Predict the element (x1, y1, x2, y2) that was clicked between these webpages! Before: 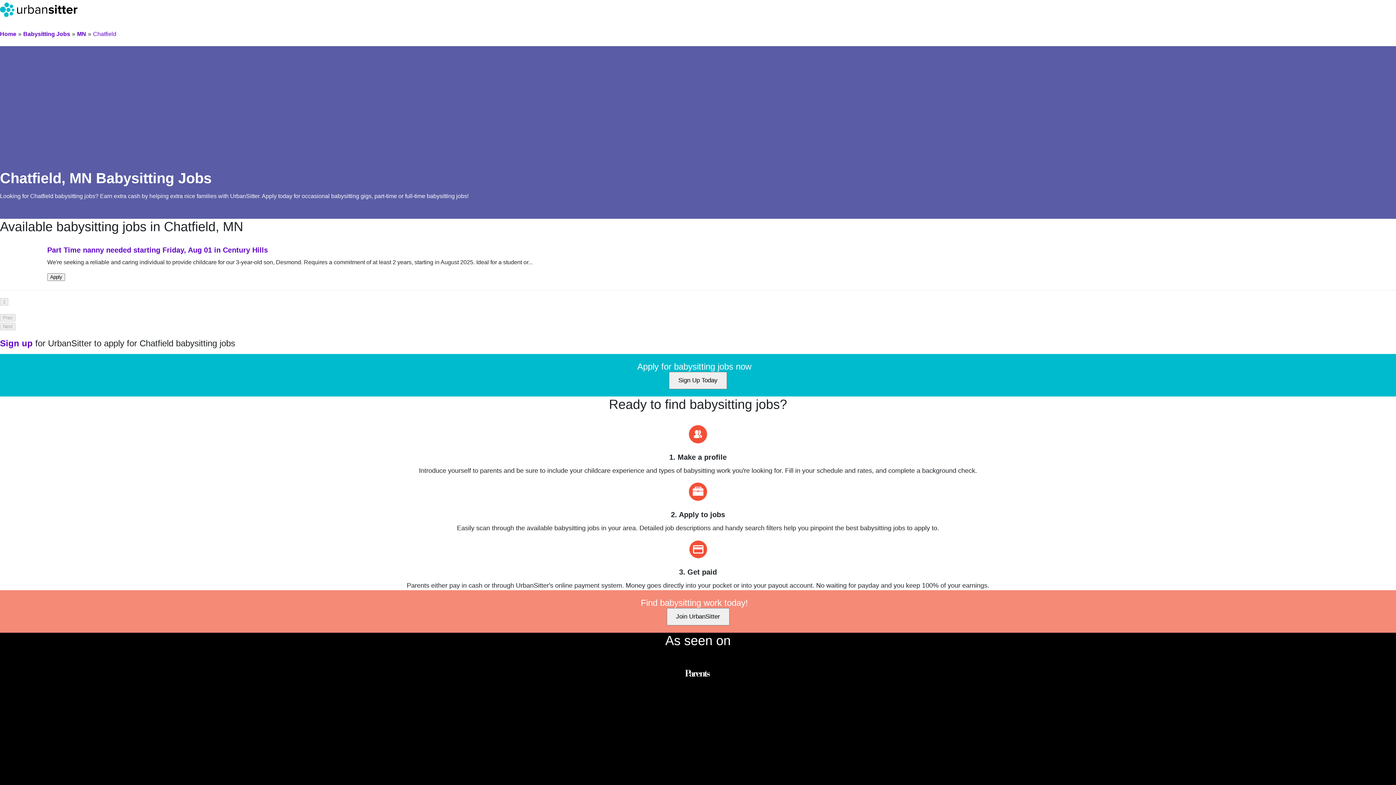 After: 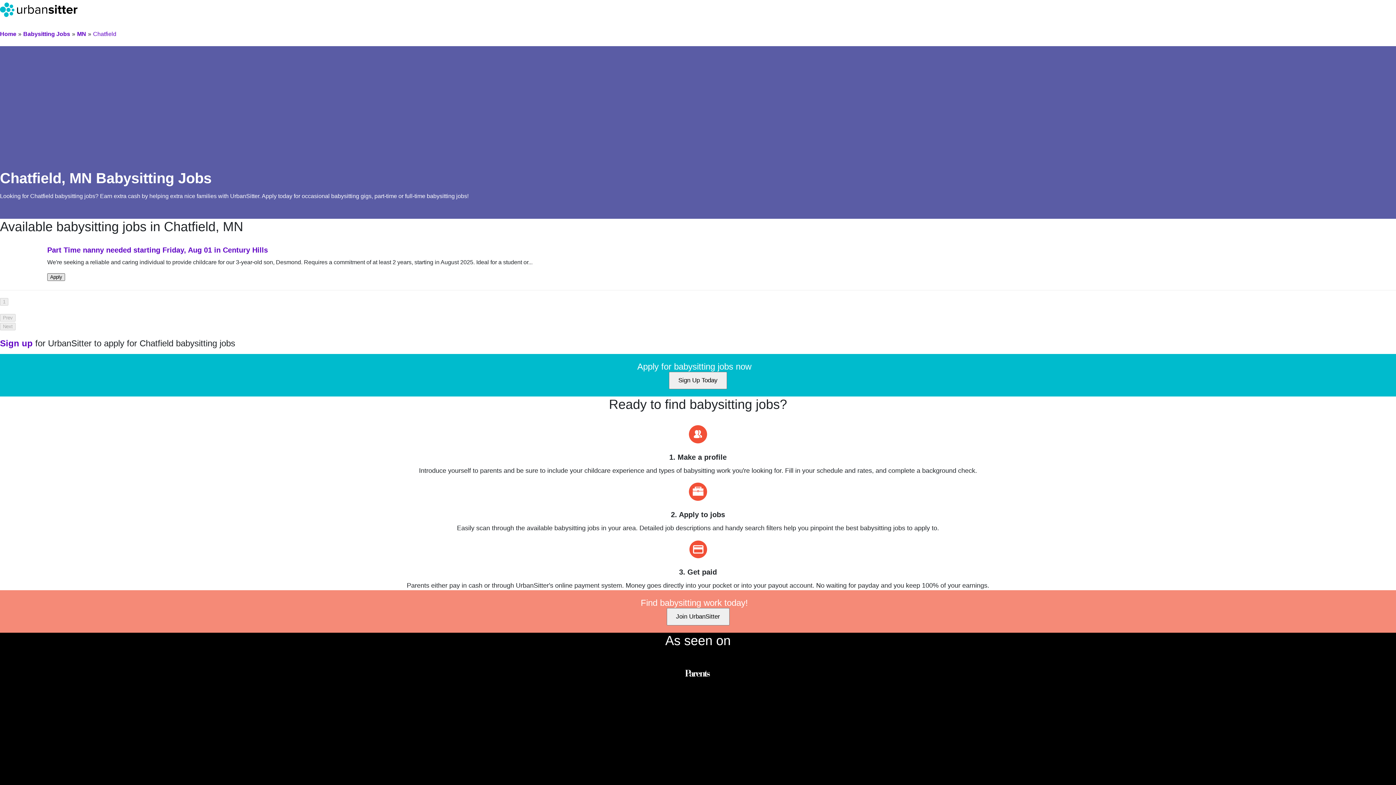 Action: label: Apply bbox: (47, 273, 65, 281)